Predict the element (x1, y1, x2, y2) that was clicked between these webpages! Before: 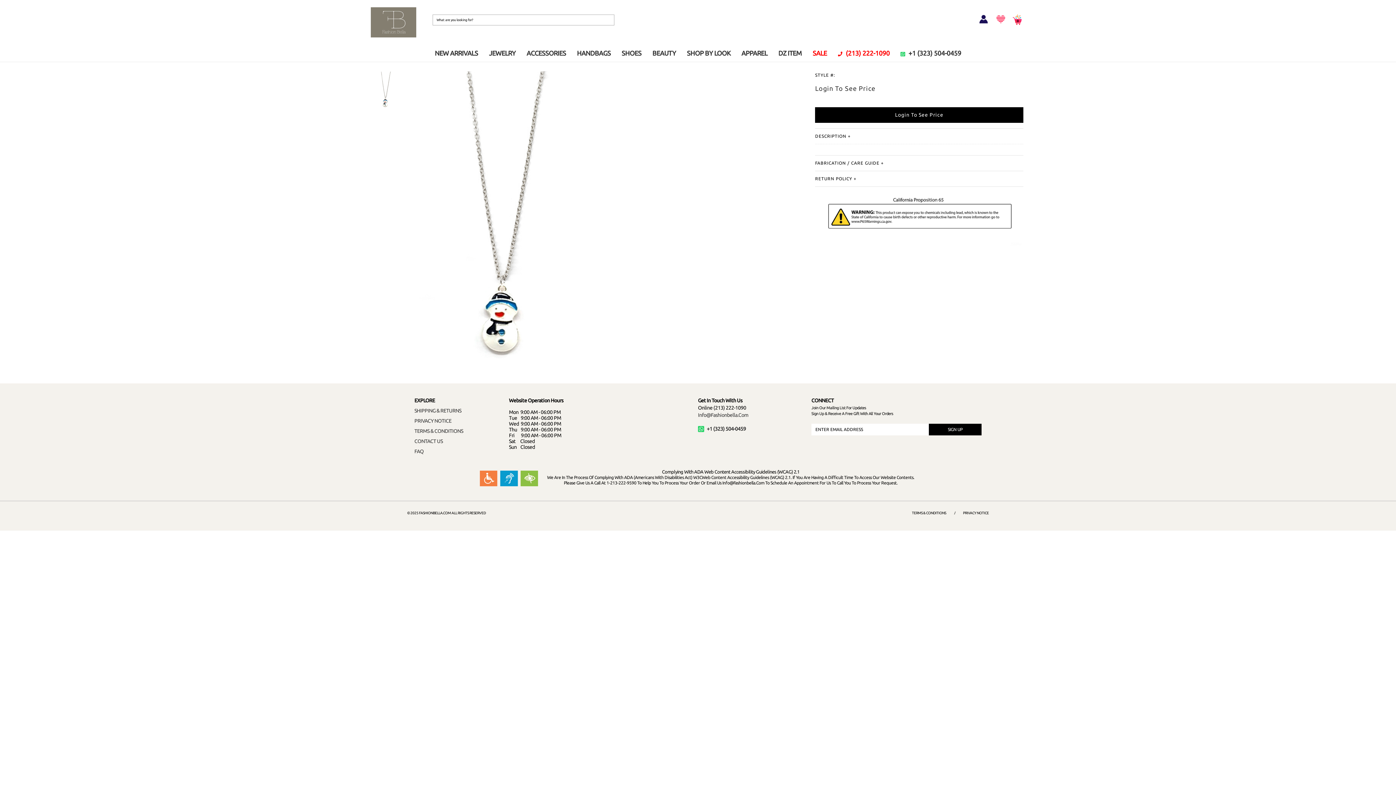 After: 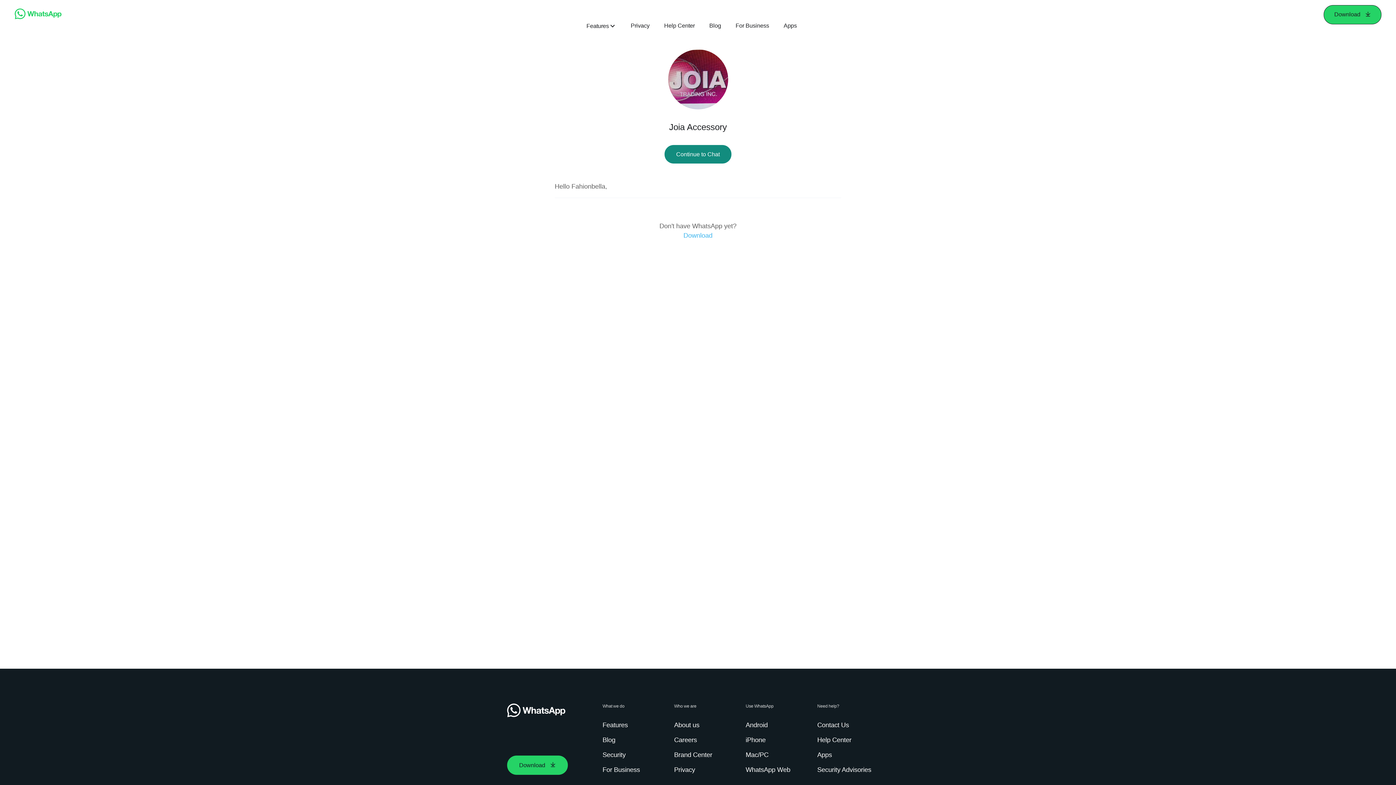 Action: label:  +1 (323) 504-0459 bbox: (698, 426, 746, 431)